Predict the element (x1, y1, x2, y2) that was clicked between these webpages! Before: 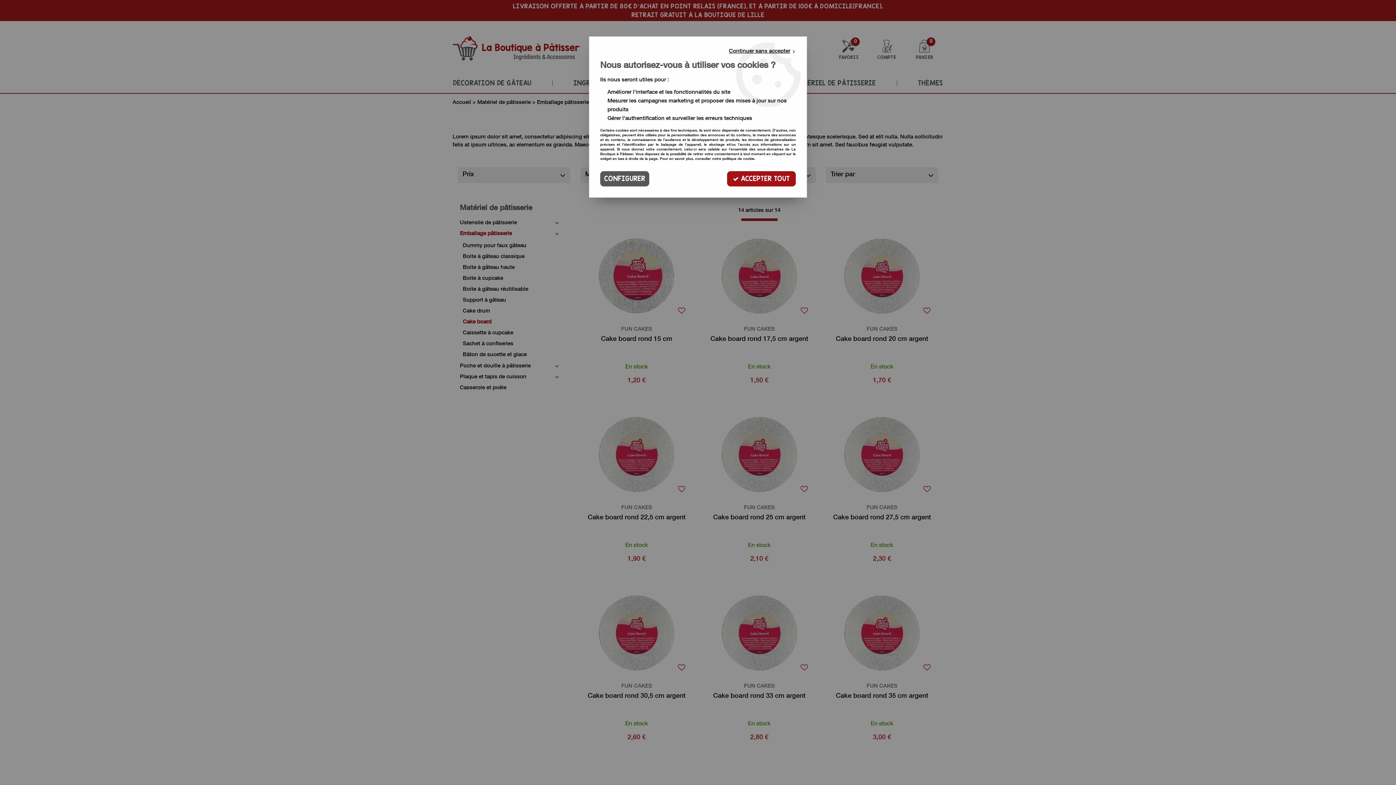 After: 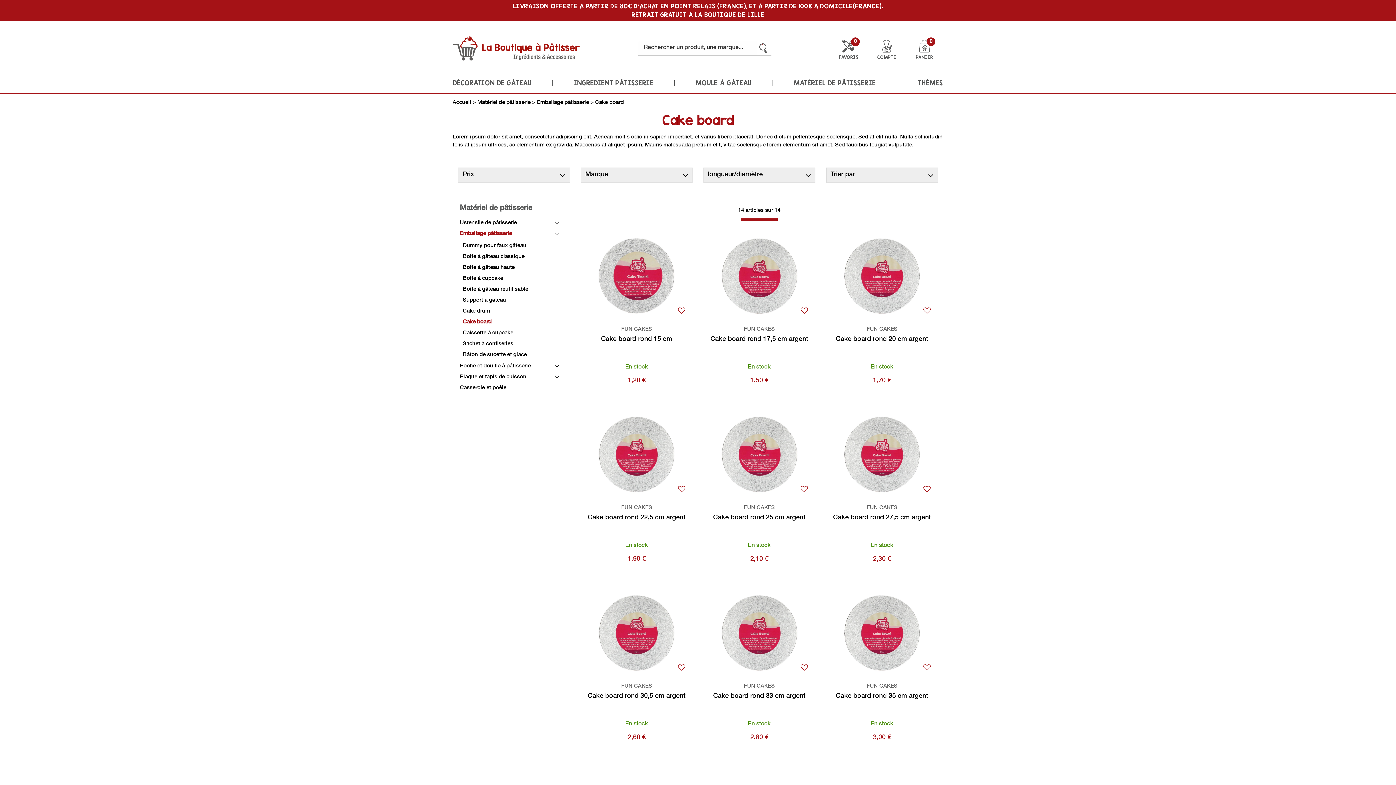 Action: bbox: (727, 171, 796, 186) label:  ACCEPTER TOUT